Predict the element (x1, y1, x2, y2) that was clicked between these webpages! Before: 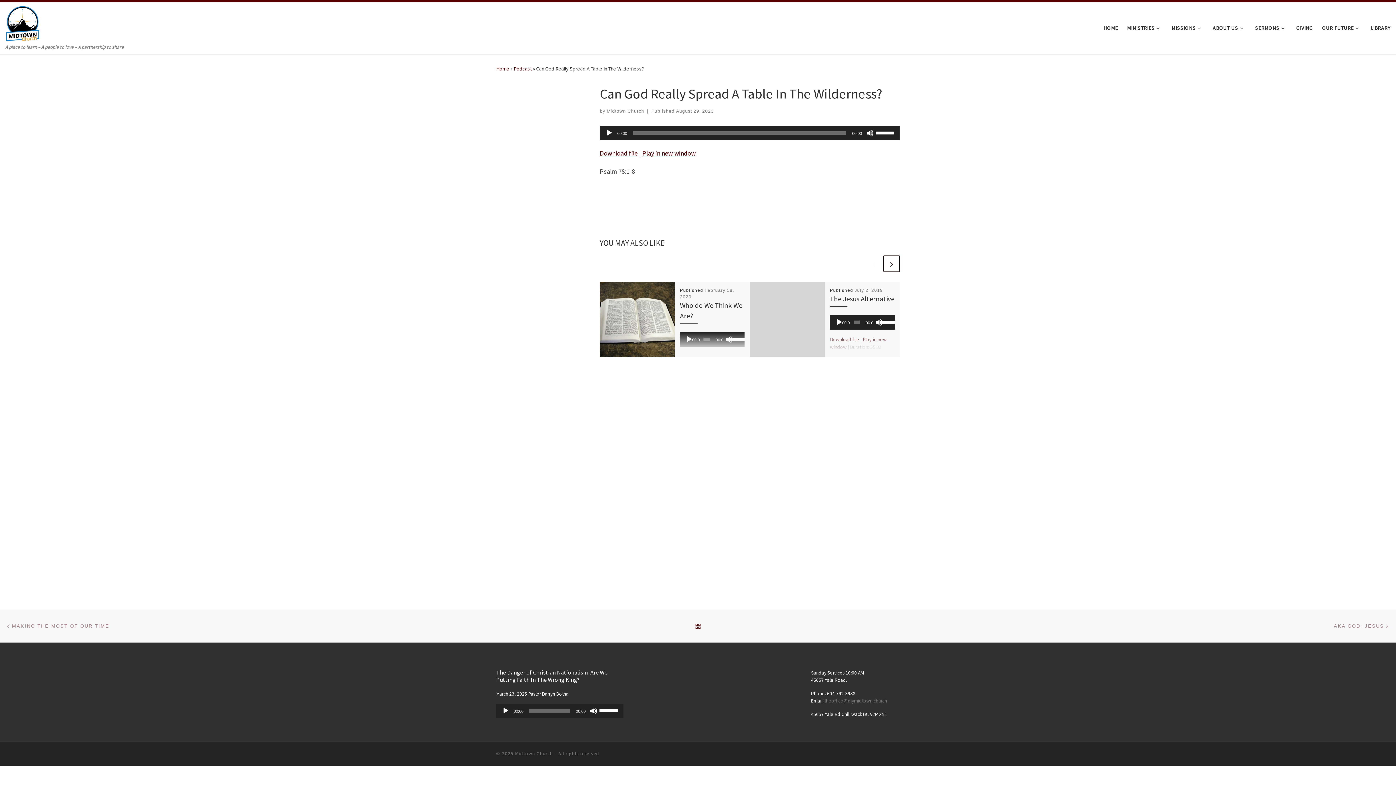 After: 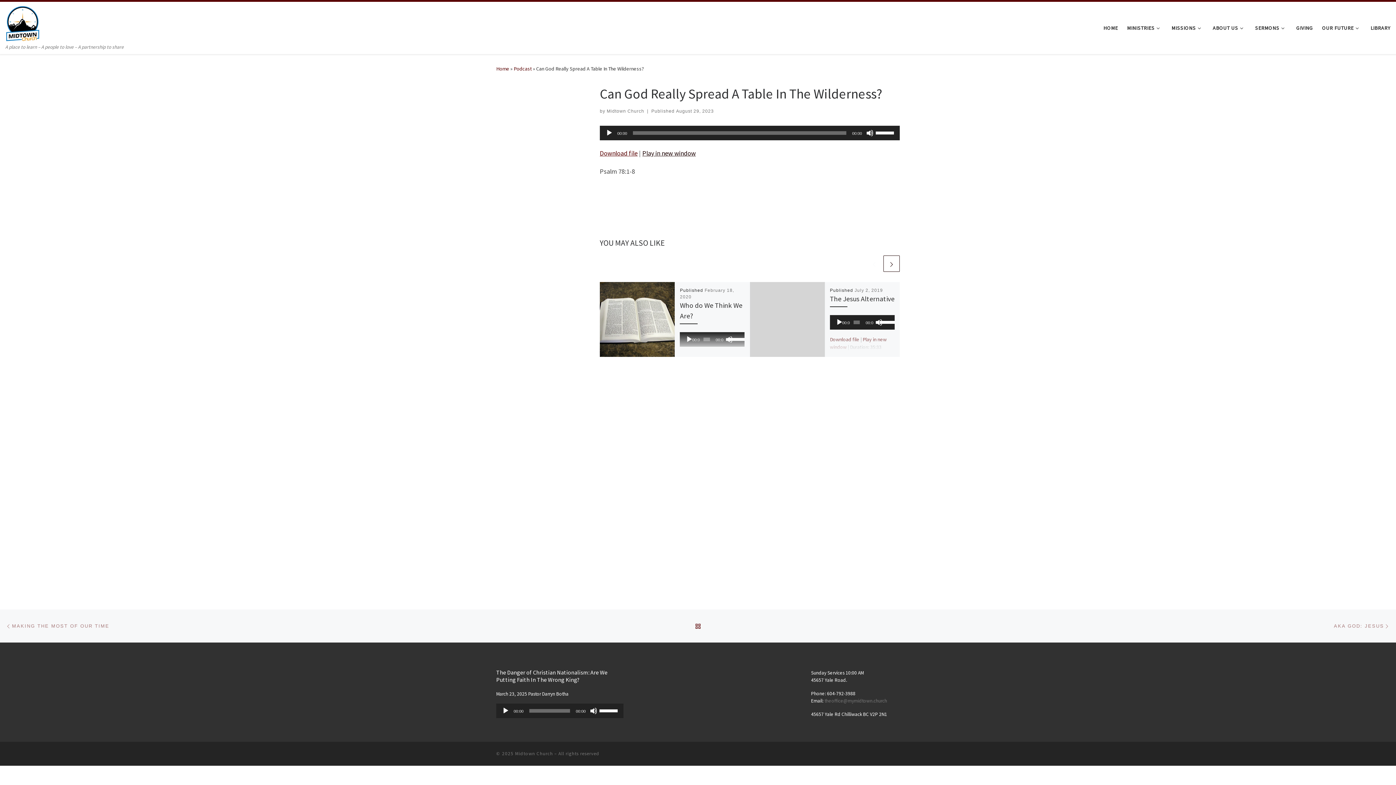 Action: label: Play in new window bbox: (642, 149, 696, 157)